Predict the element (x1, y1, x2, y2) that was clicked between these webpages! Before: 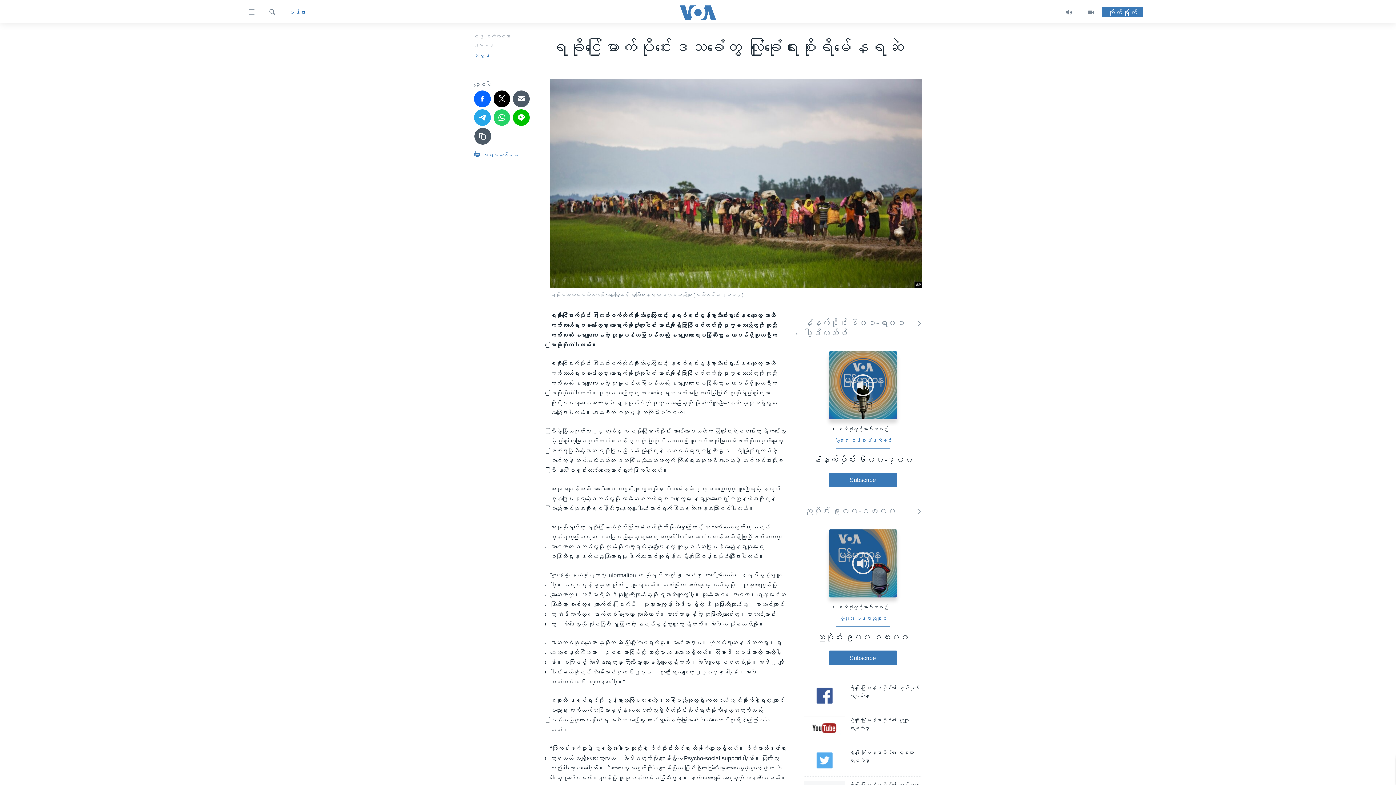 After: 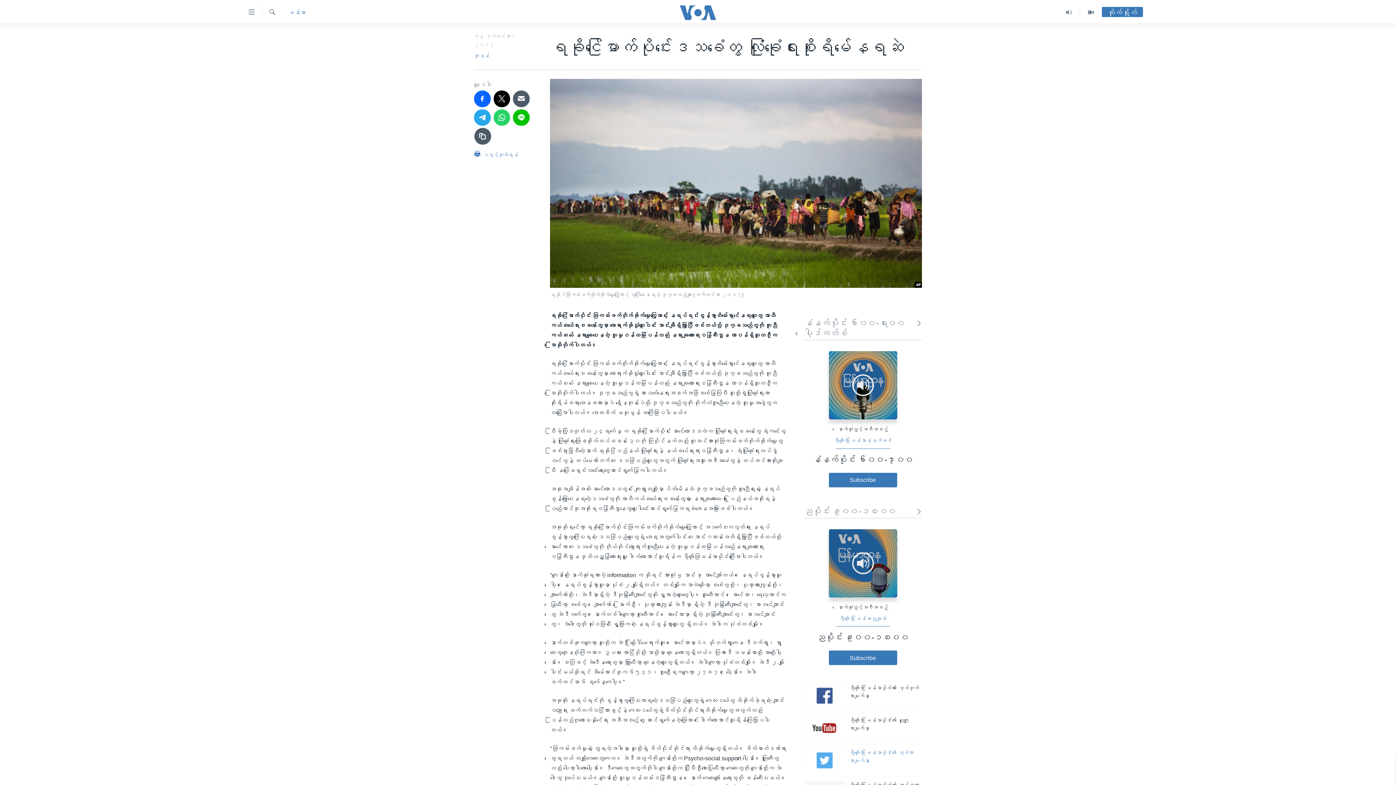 Action: label: ဗွီအိုအေ မြန်မာပိုင်း၏ တွစ်တာစာမျက်နှာ bbox: (849, 749, 922, 769)